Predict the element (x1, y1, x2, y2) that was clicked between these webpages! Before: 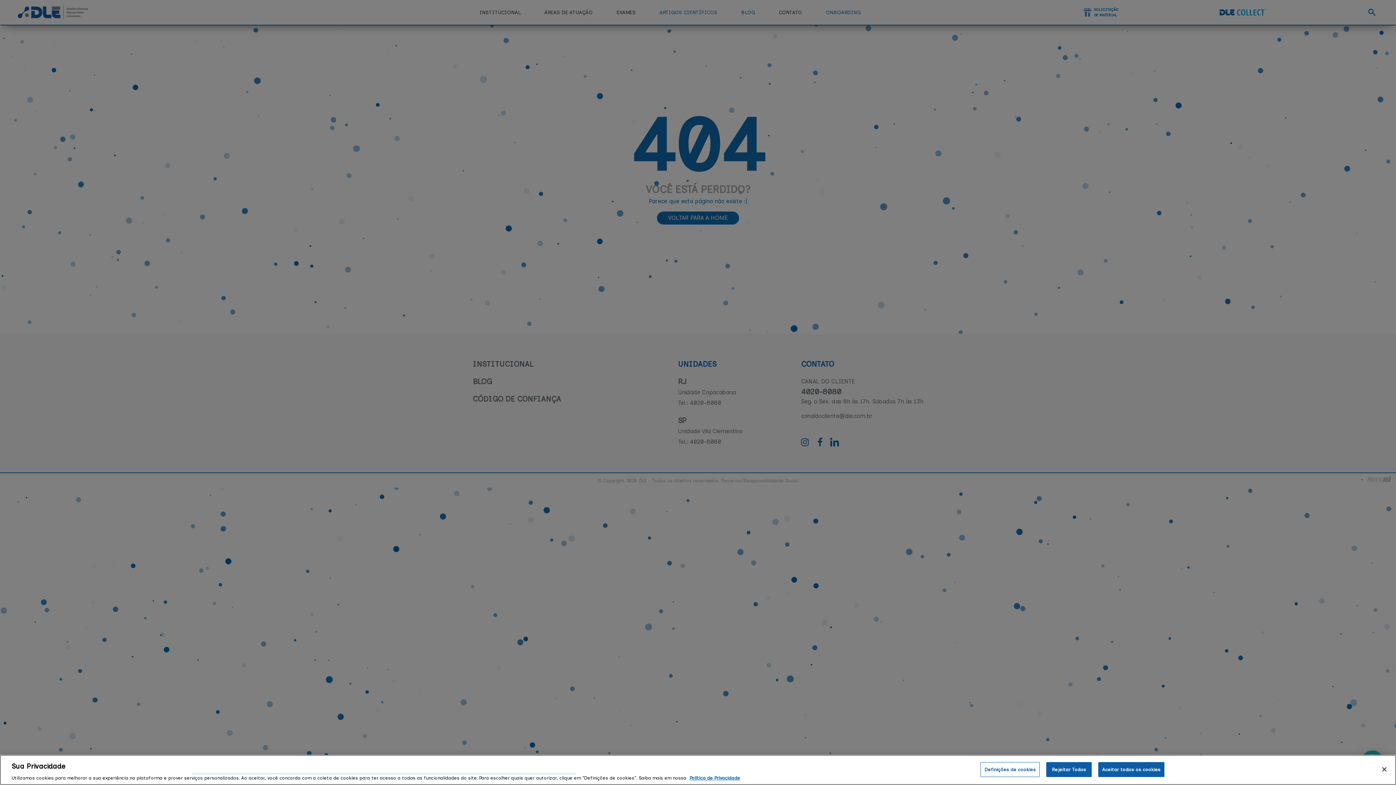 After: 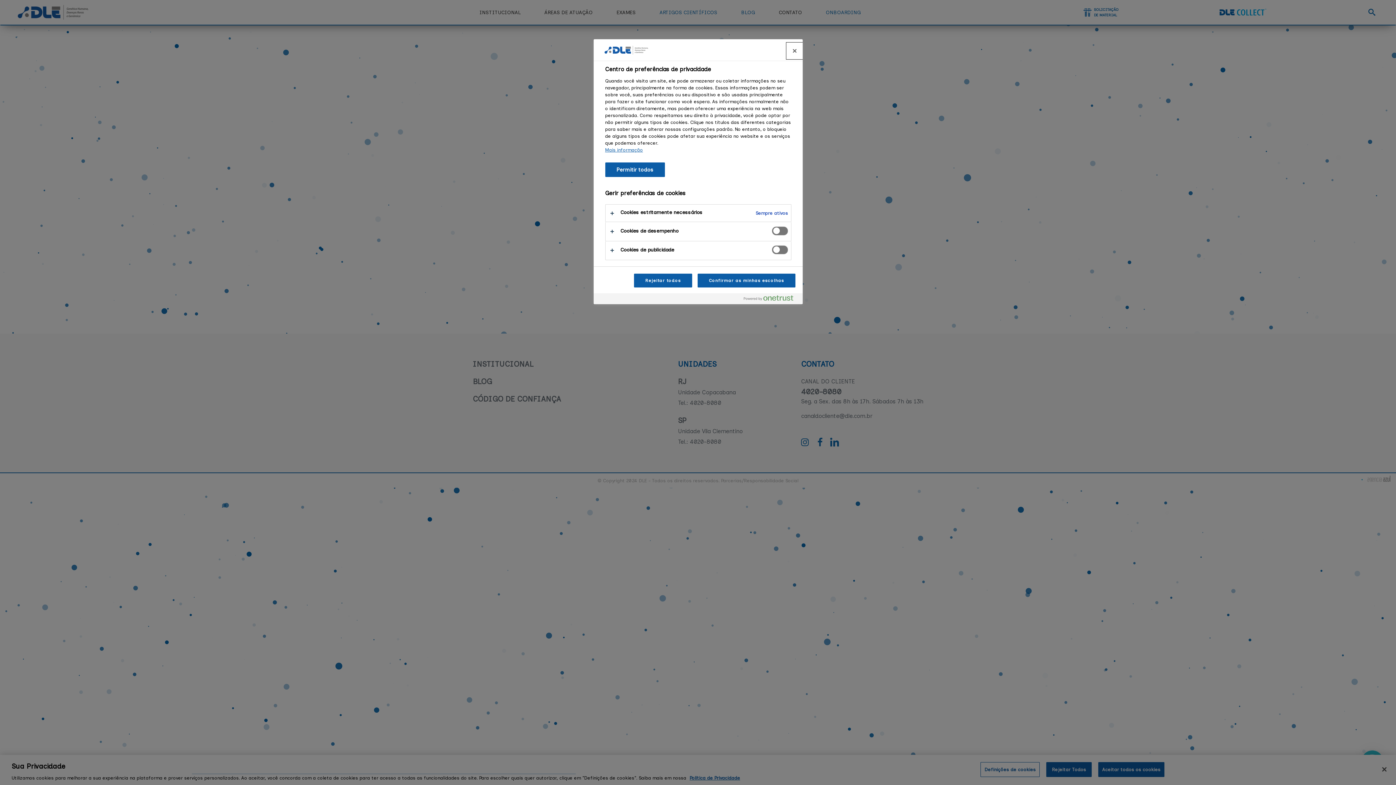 Action: bbox: (980, 762, 1040, 777) label: Definições de cookies, Abre a caixa de diálogo do centro de preferências